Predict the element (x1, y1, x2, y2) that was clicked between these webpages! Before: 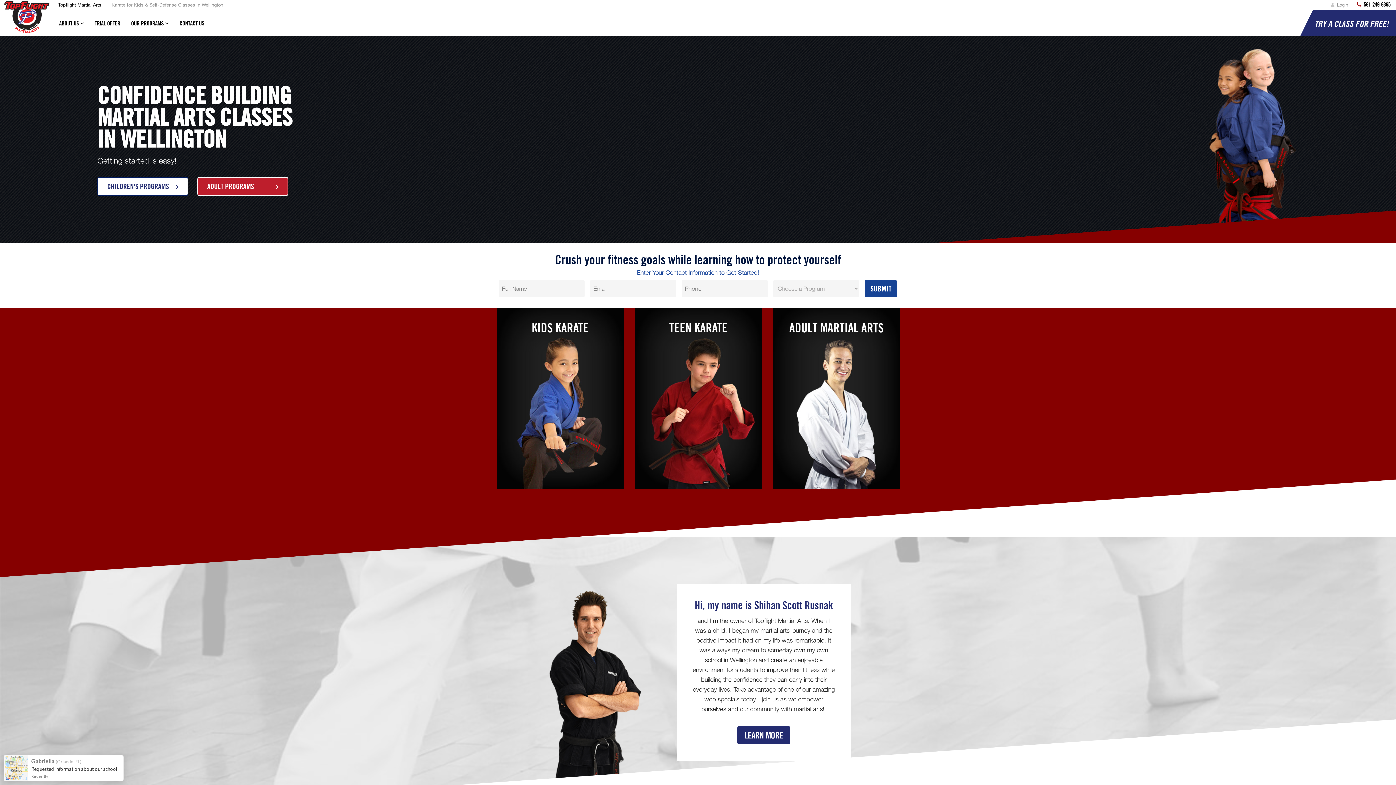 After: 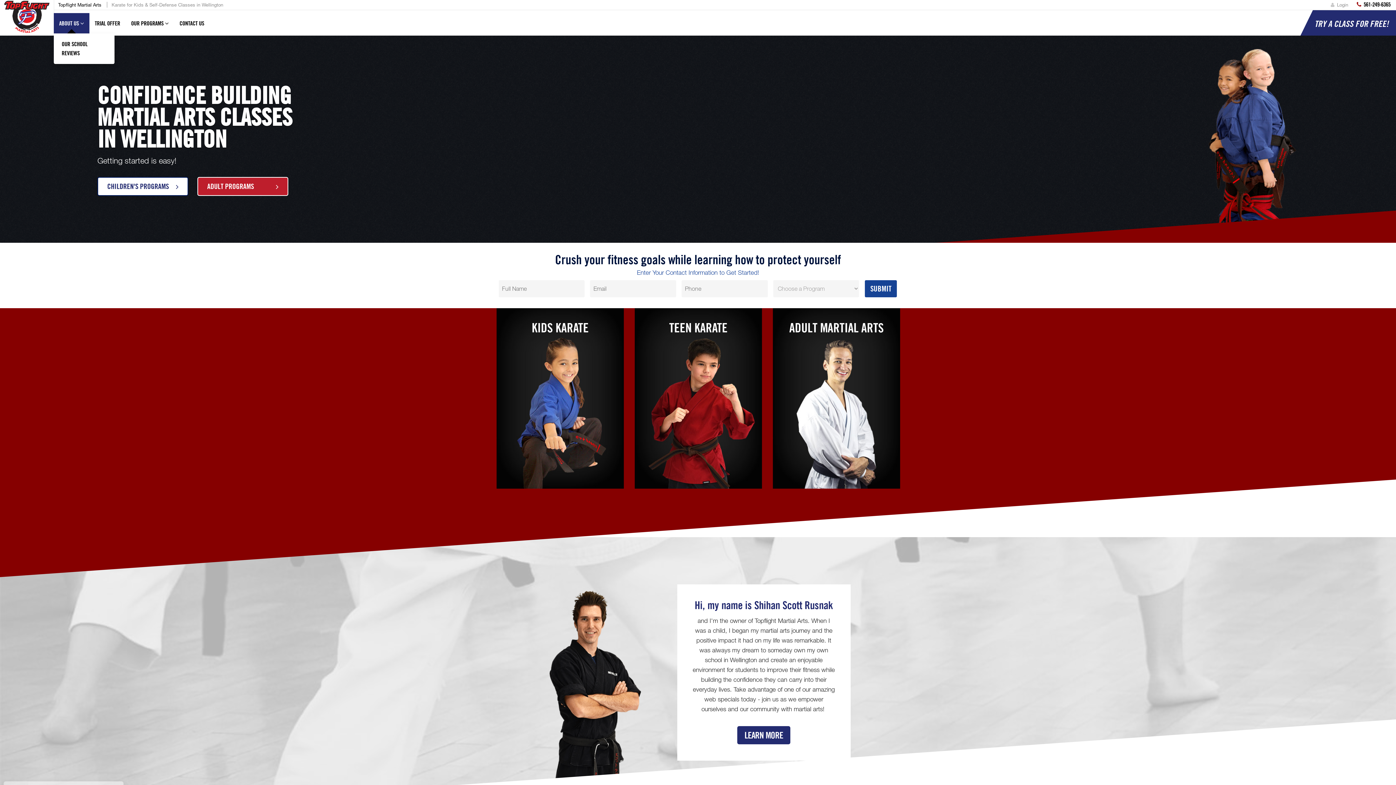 Action: bbox: (53, 13, 89, 33) label: ABOUT US 